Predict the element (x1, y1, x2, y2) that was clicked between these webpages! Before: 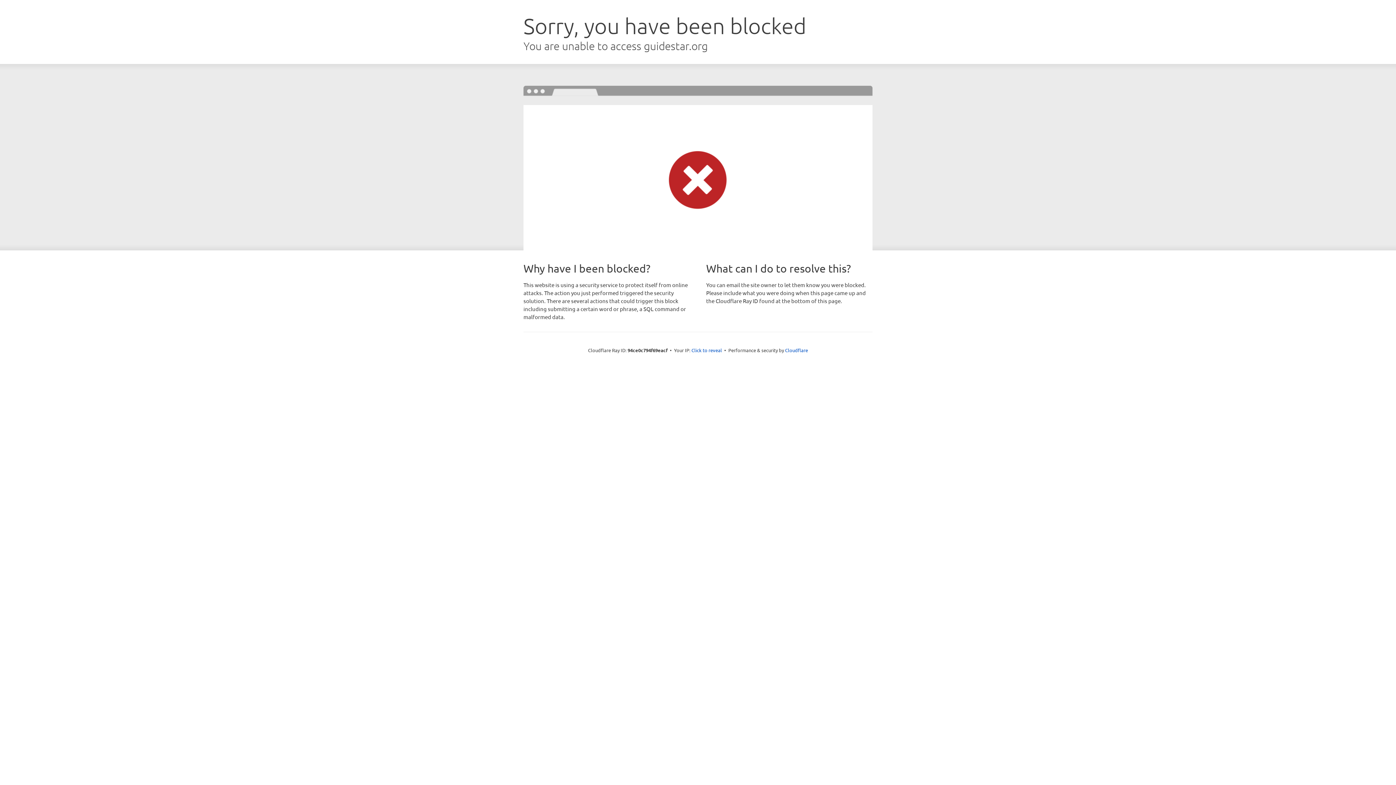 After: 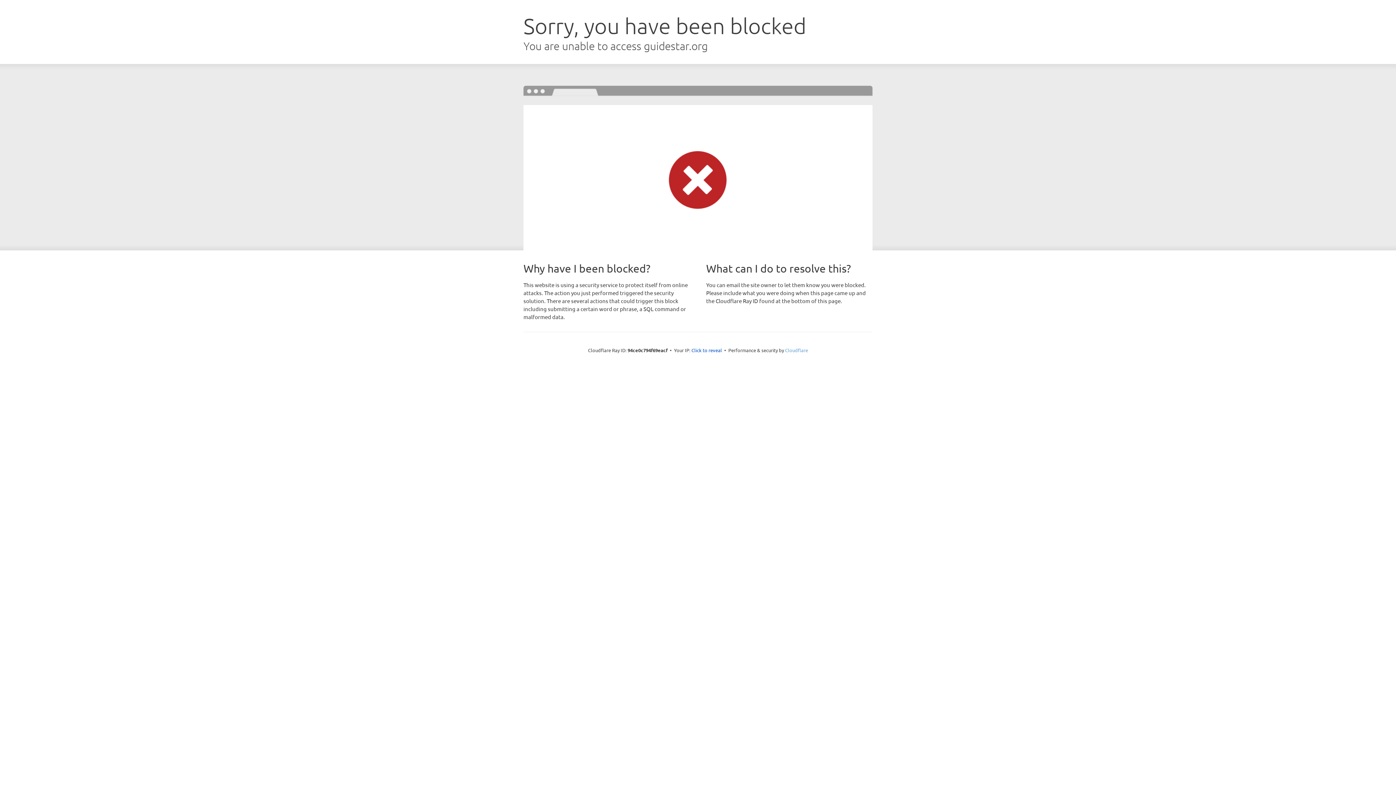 Action: label: Cloudflare bbox: (785, 347, 808, 353)